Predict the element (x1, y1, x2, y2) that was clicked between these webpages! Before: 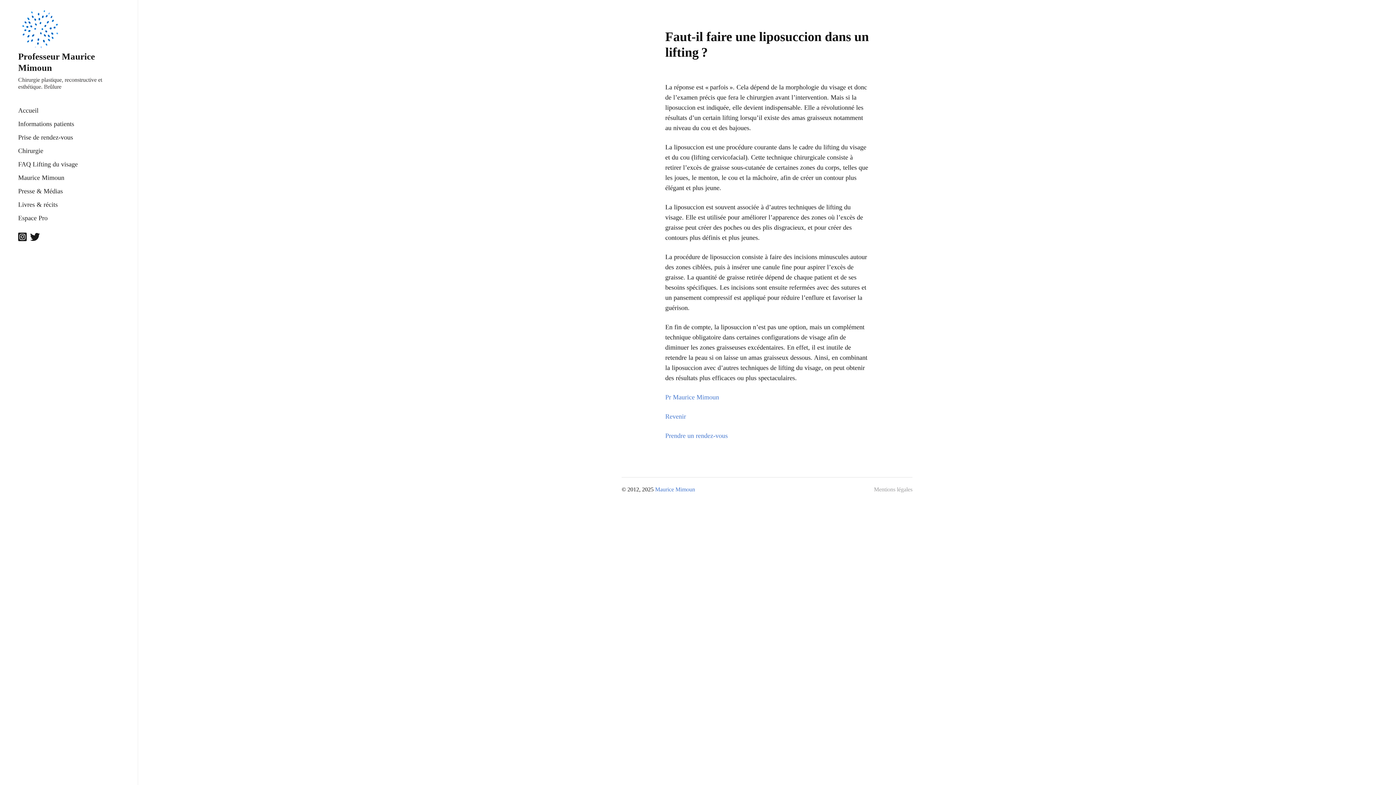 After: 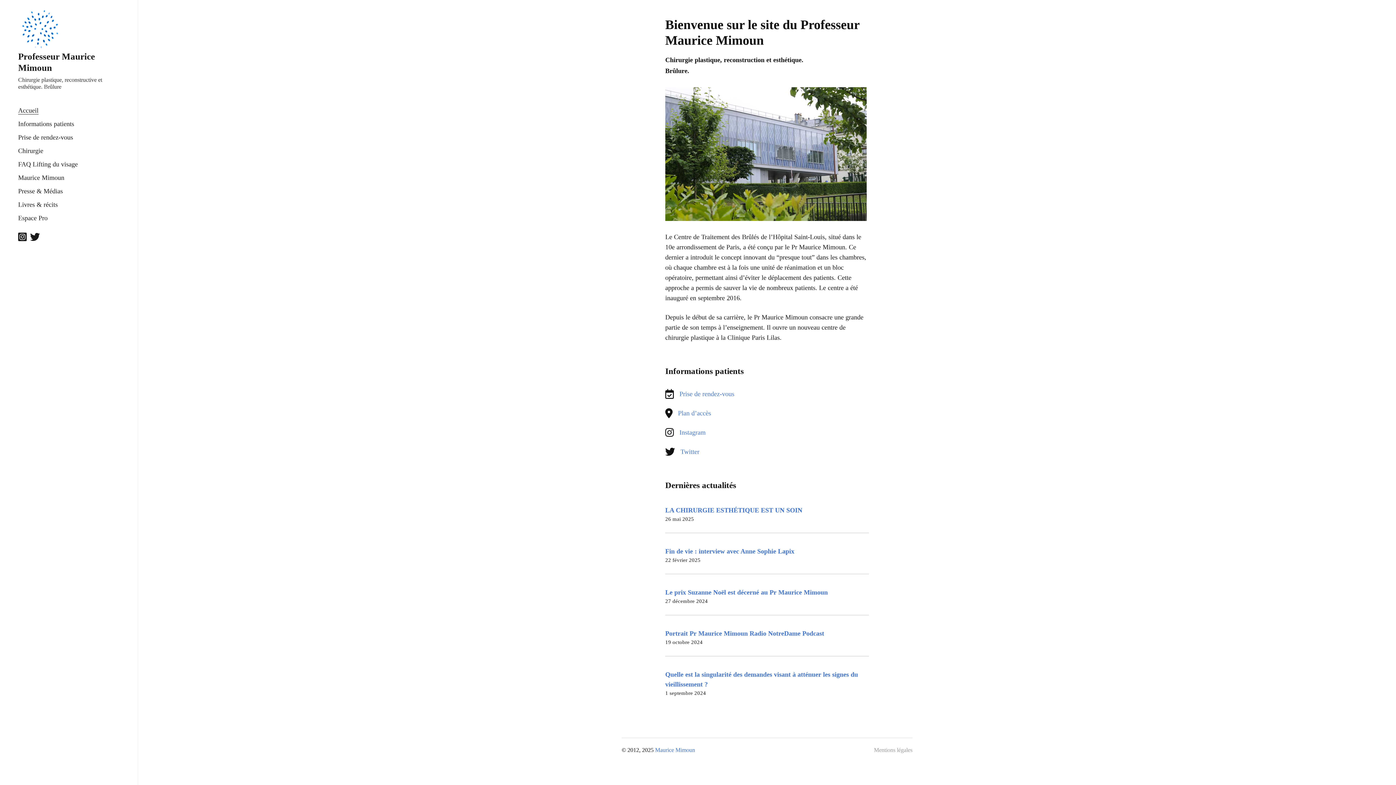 Action: label: Maurice Mimoun bbox: (655, 486, 695, 493)